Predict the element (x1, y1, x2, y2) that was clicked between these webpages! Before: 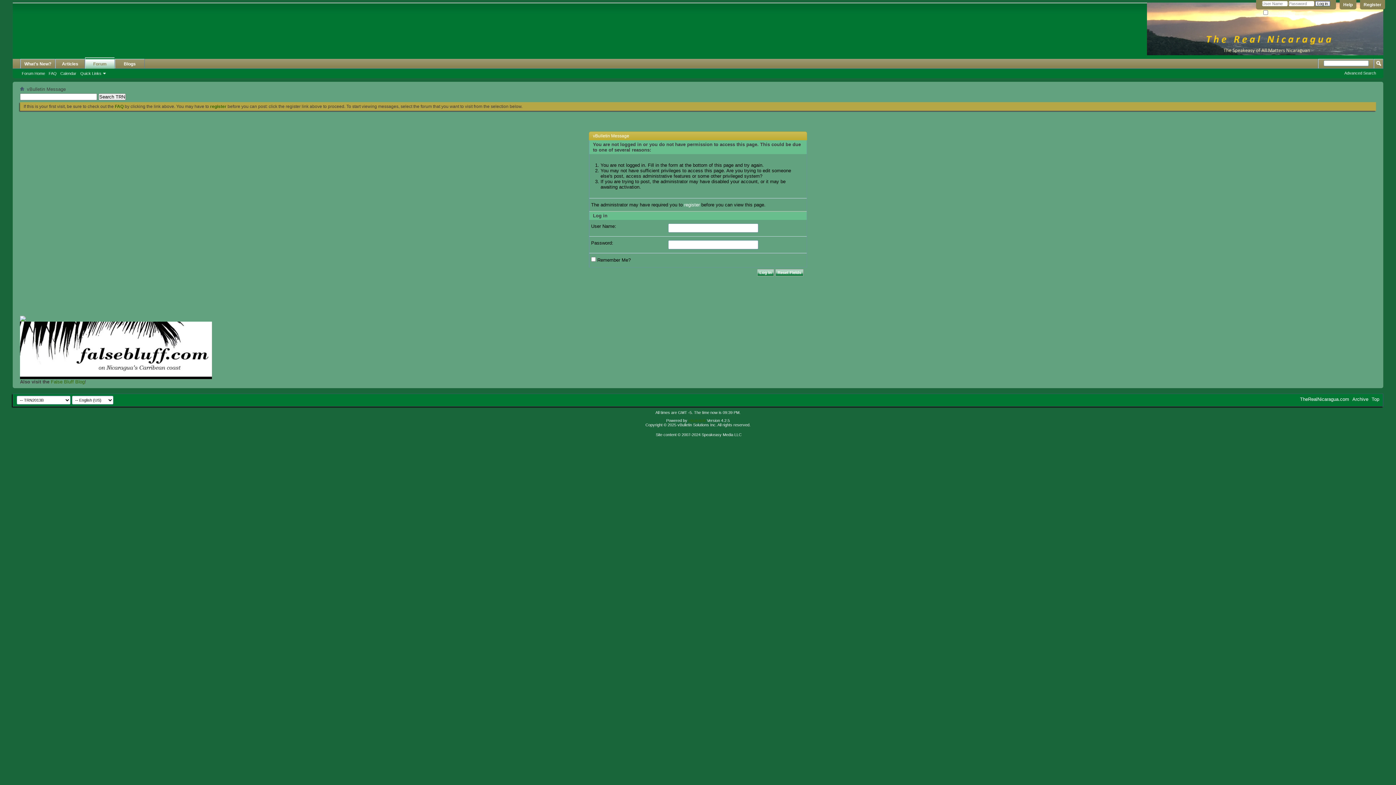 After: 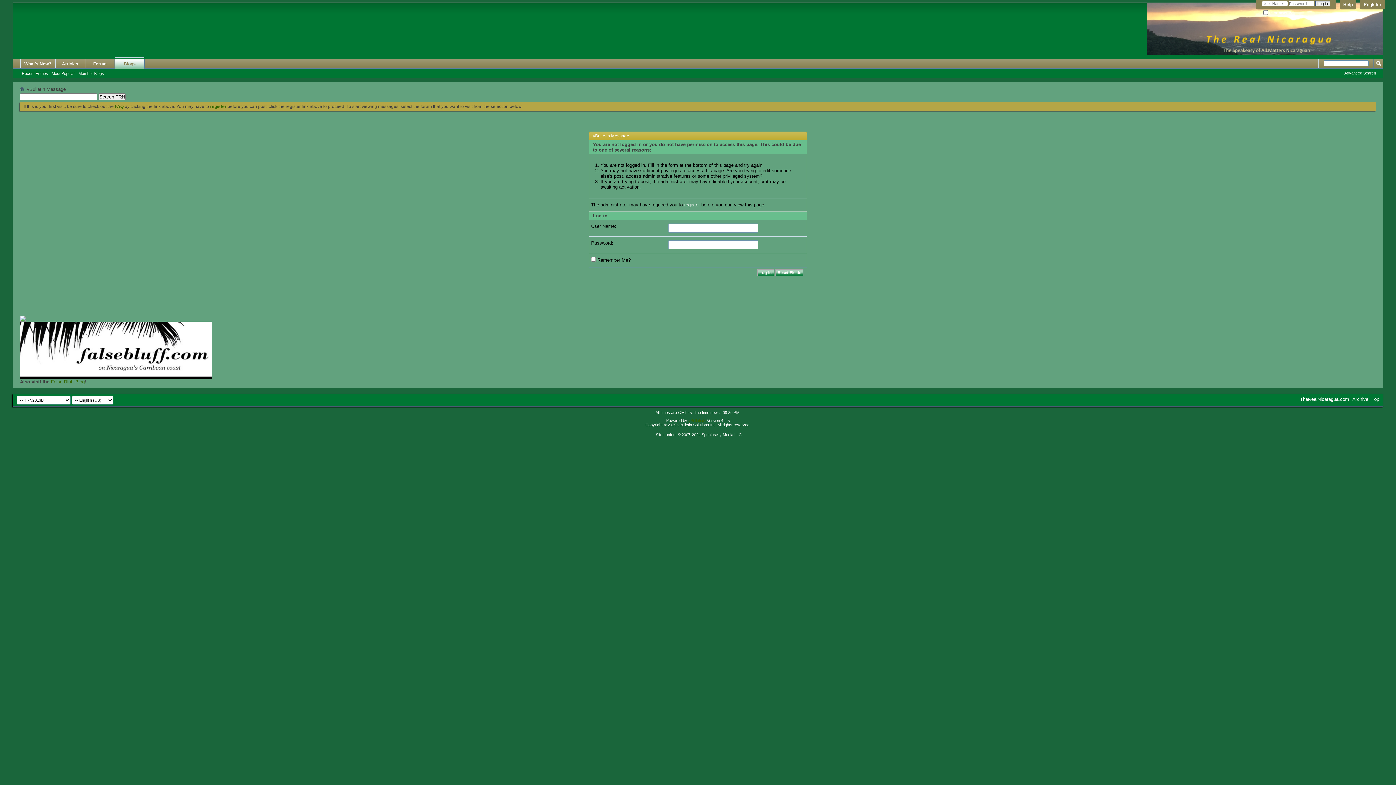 Action: bbox: (114, 58, 144, 68) label: Blogs